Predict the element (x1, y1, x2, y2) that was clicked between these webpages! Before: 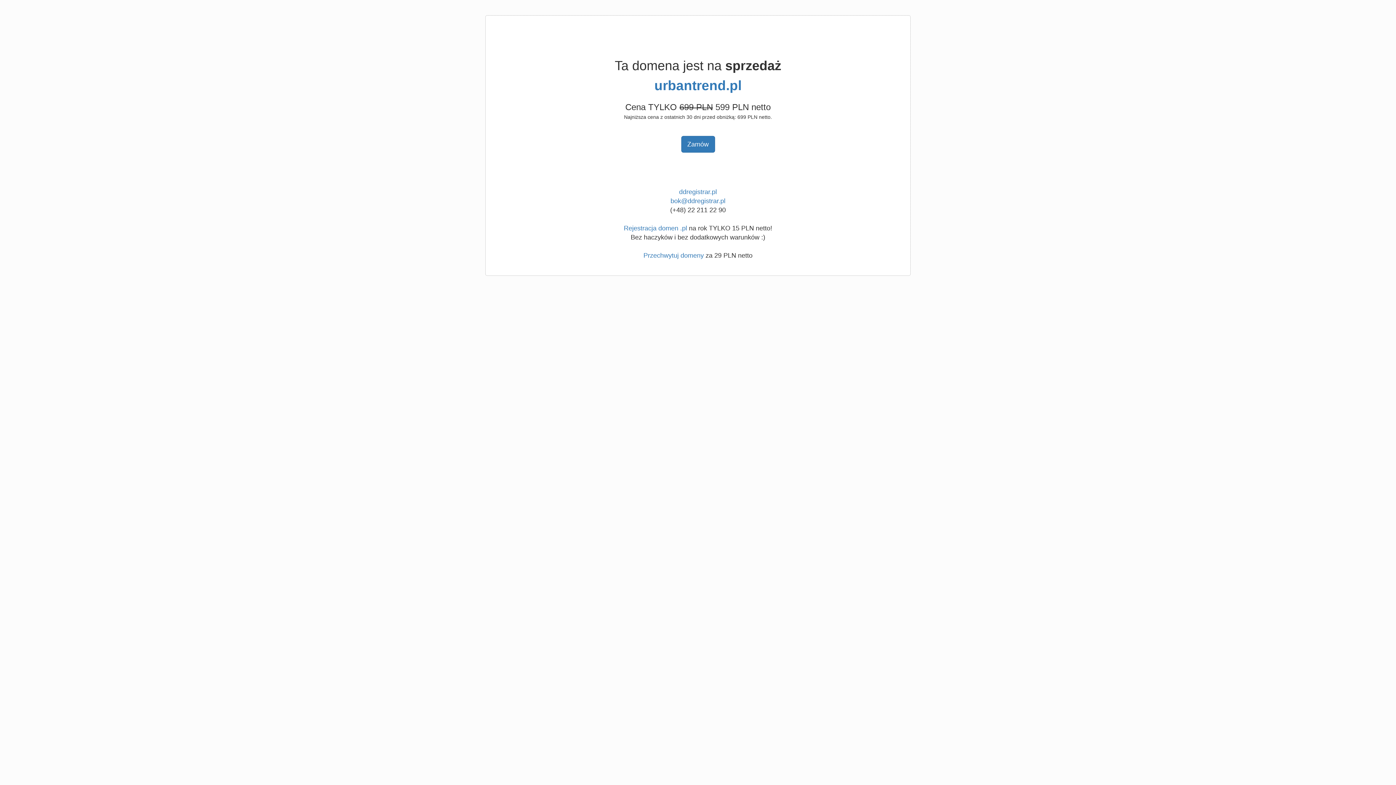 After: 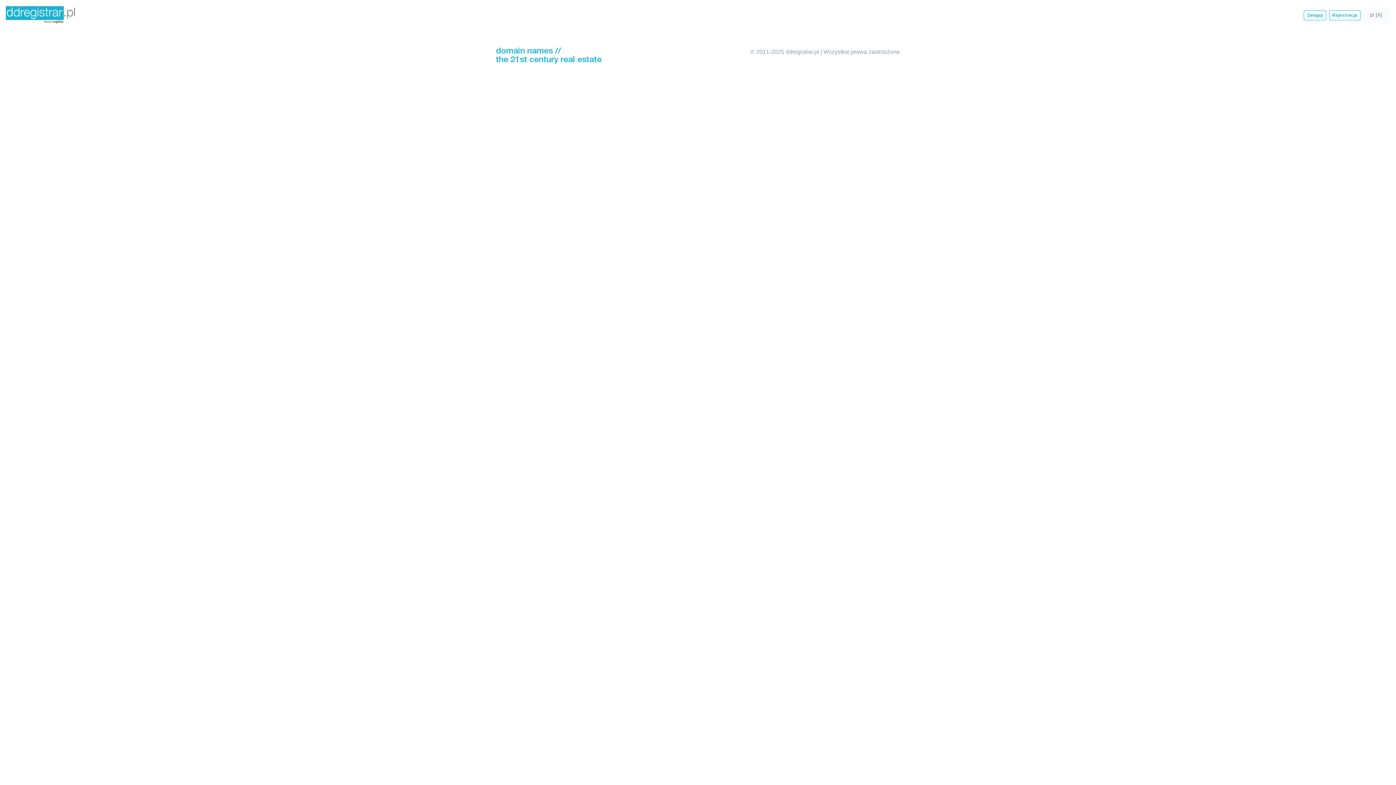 Action: bbox: (654, 78, 741, 93) label: urbantrend.pl